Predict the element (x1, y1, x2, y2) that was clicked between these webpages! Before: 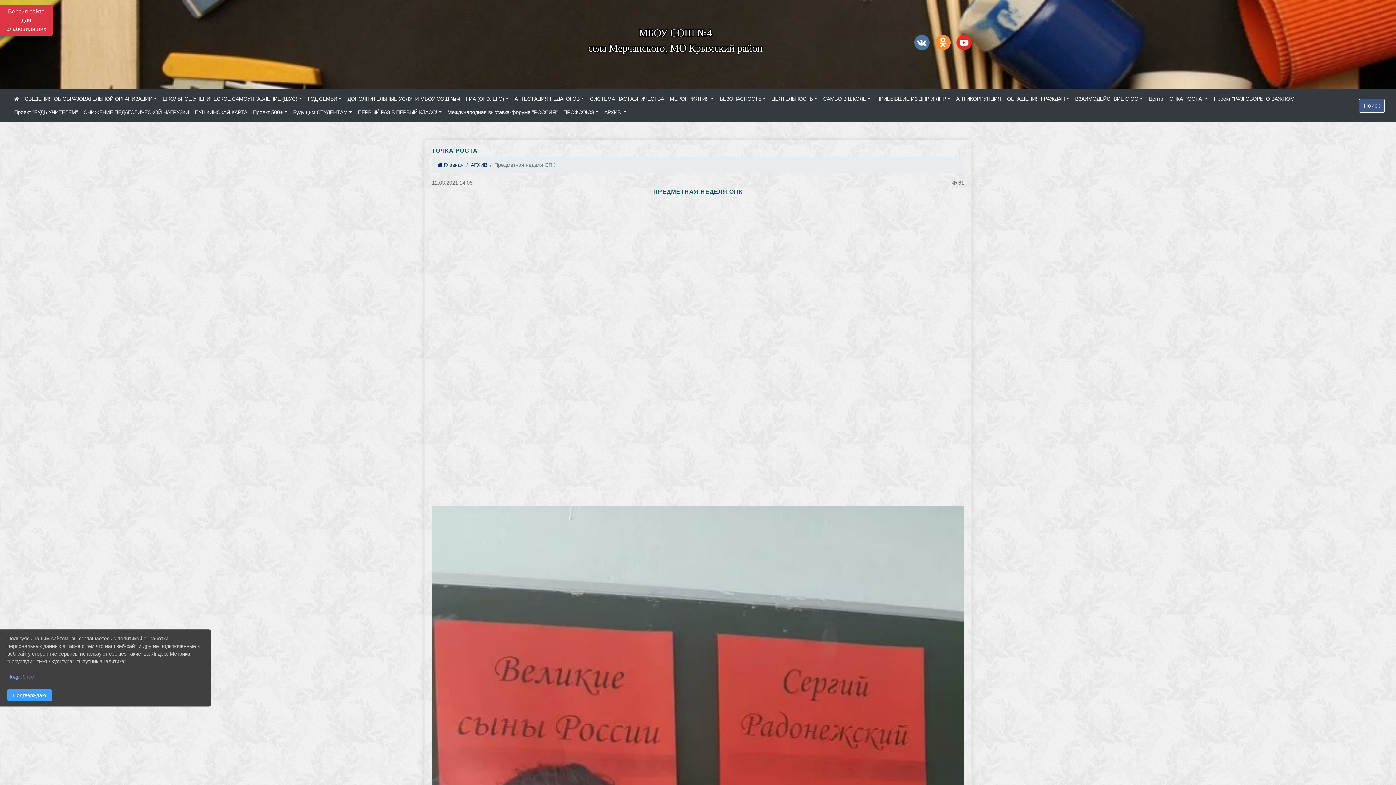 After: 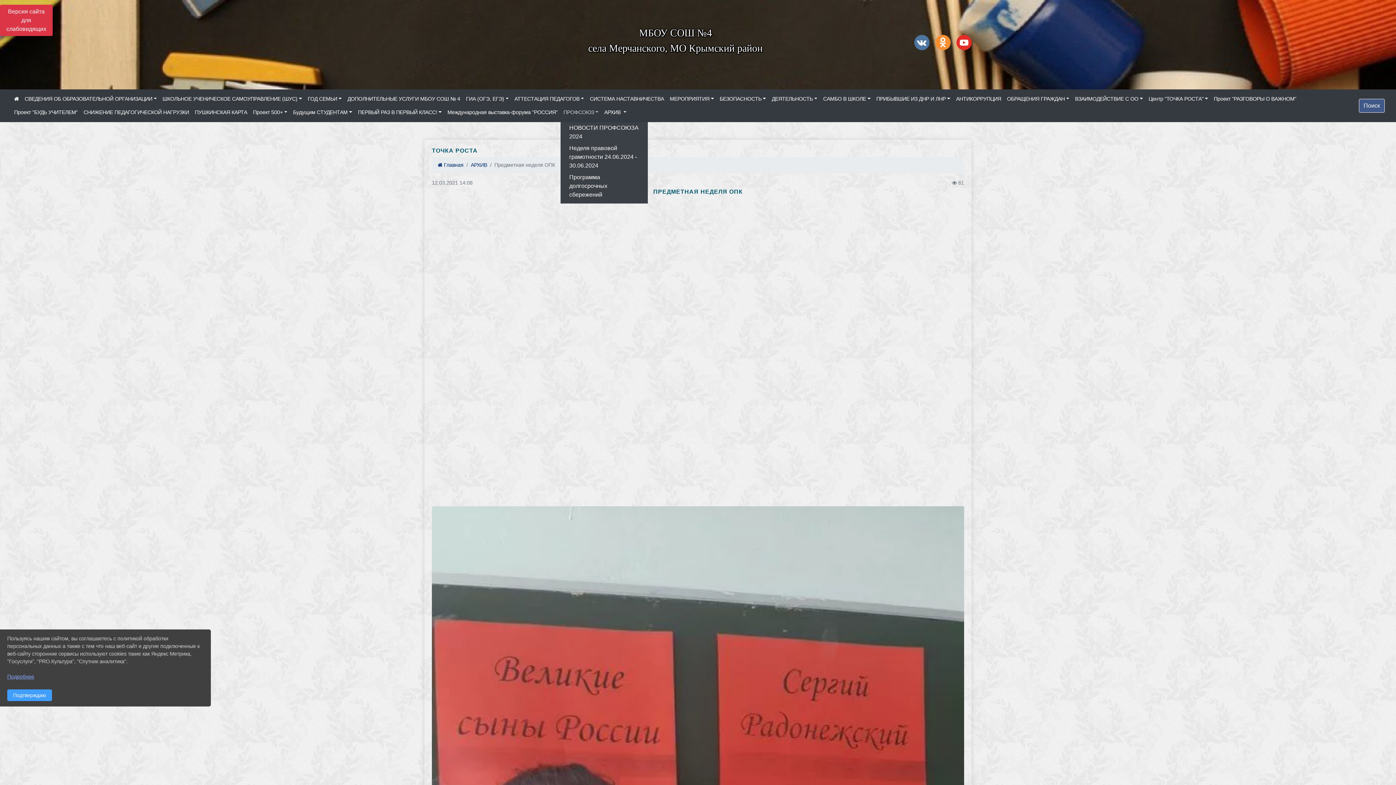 Action: bbox: (560, 105, 601, 119) label: ПРОФСОЮЗ